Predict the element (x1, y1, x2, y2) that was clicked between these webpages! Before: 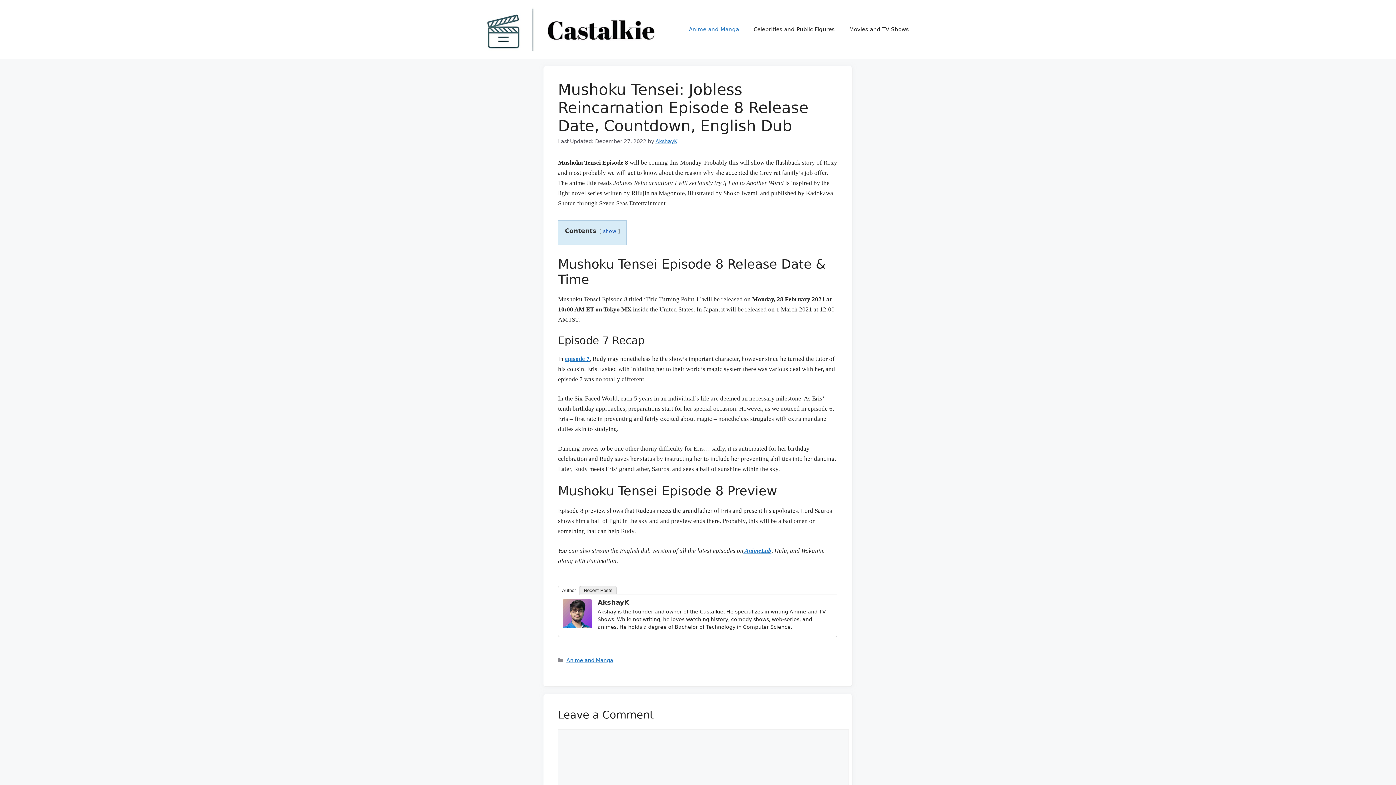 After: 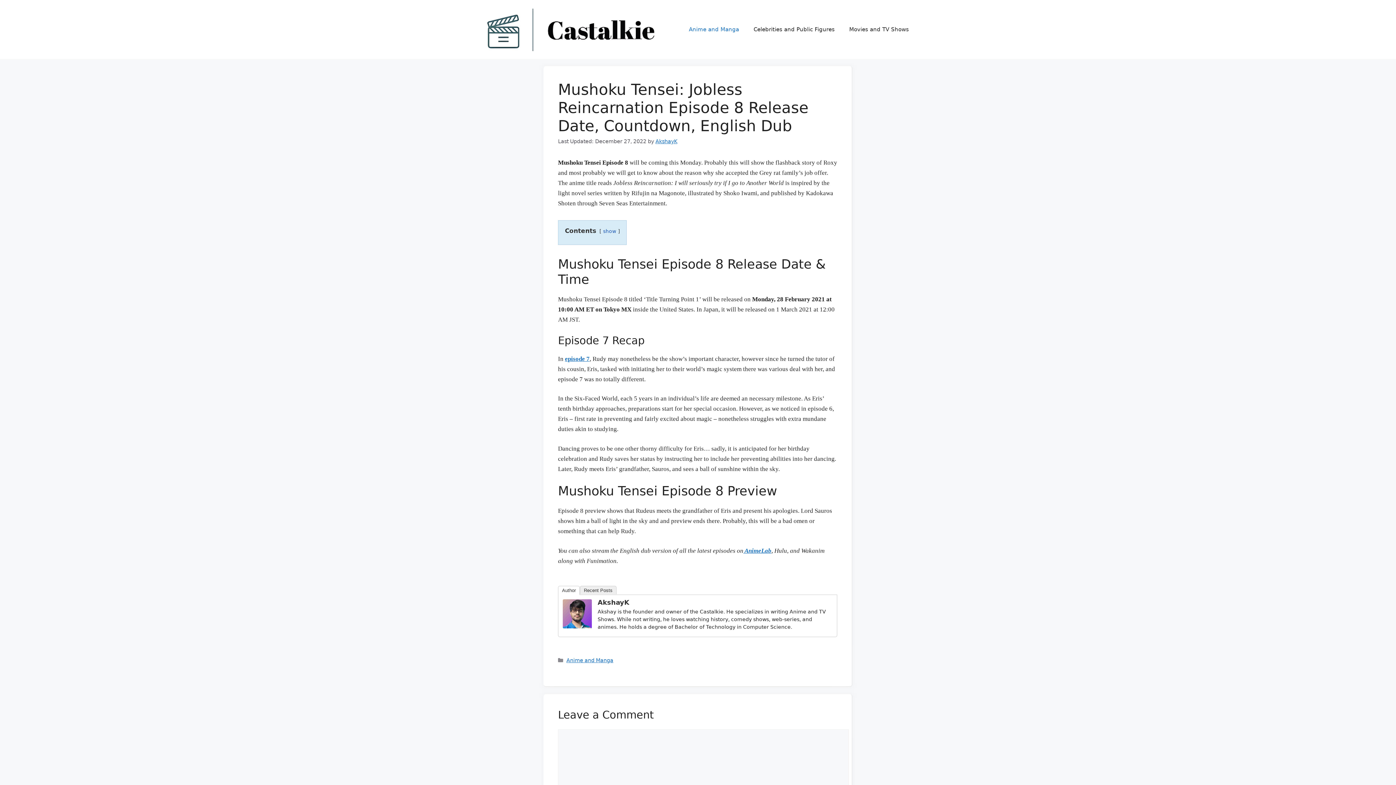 Action: label: AkshayK bbox: (597, 598, 629, 606)